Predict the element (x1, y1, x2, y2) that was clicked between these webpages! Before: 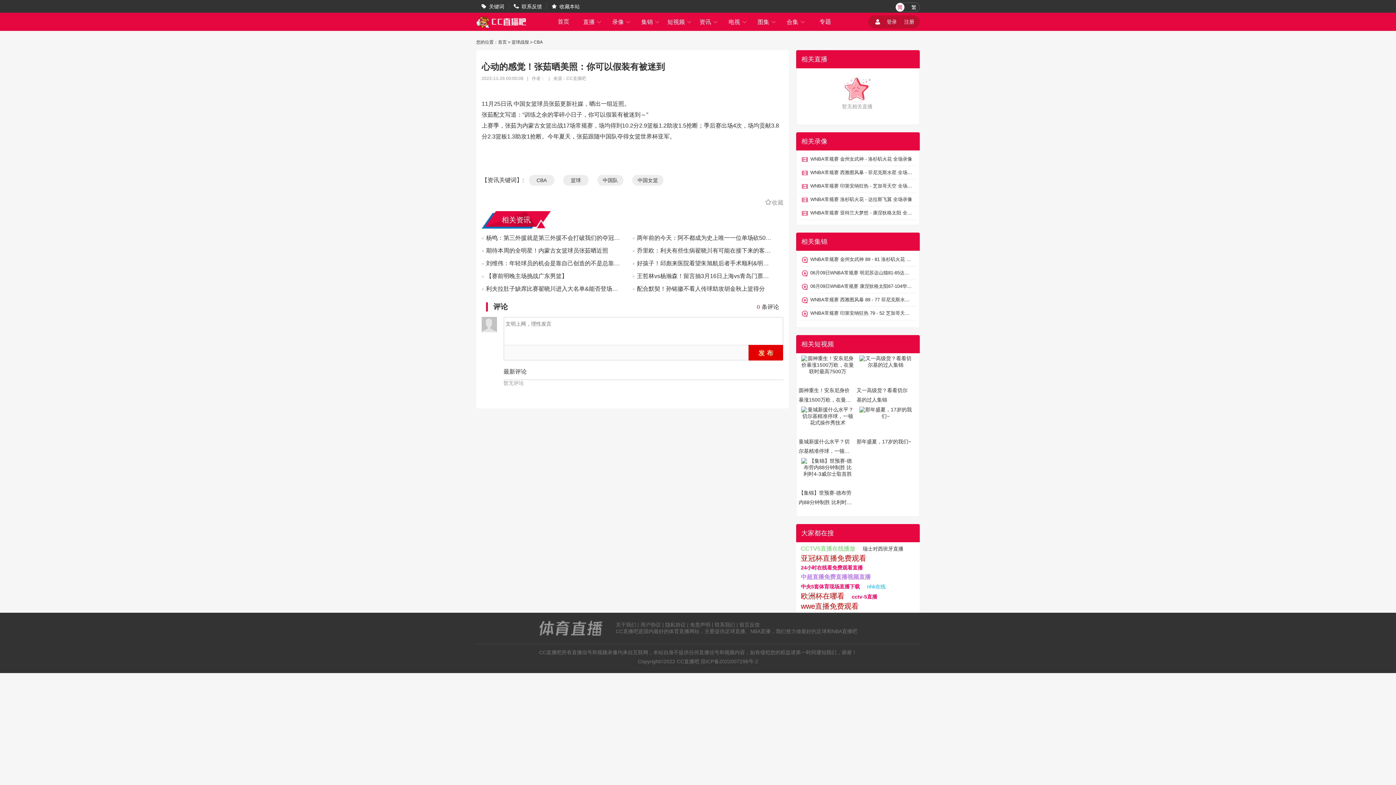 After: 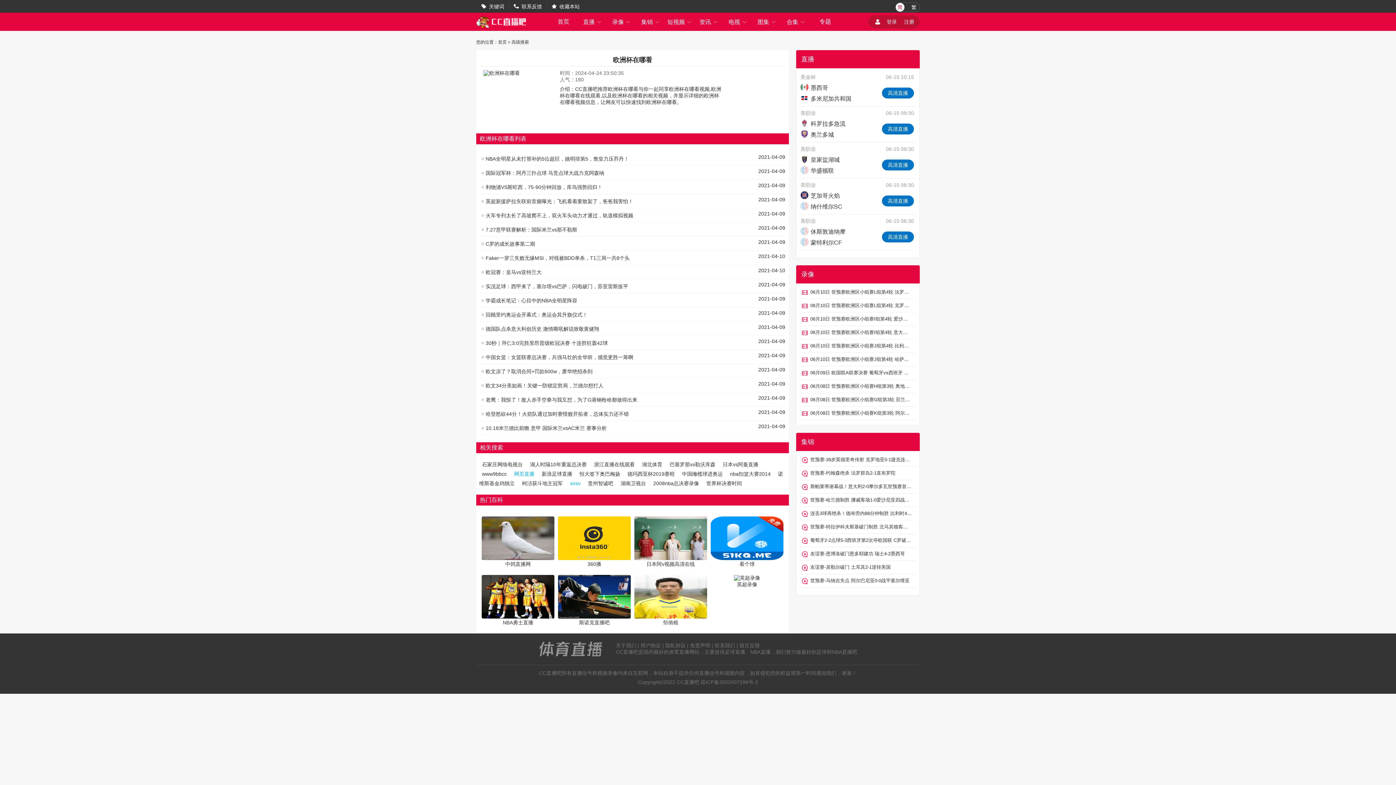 Action: label: 欧洲杯在哪看 bbox: (798, 591, 847, 601)